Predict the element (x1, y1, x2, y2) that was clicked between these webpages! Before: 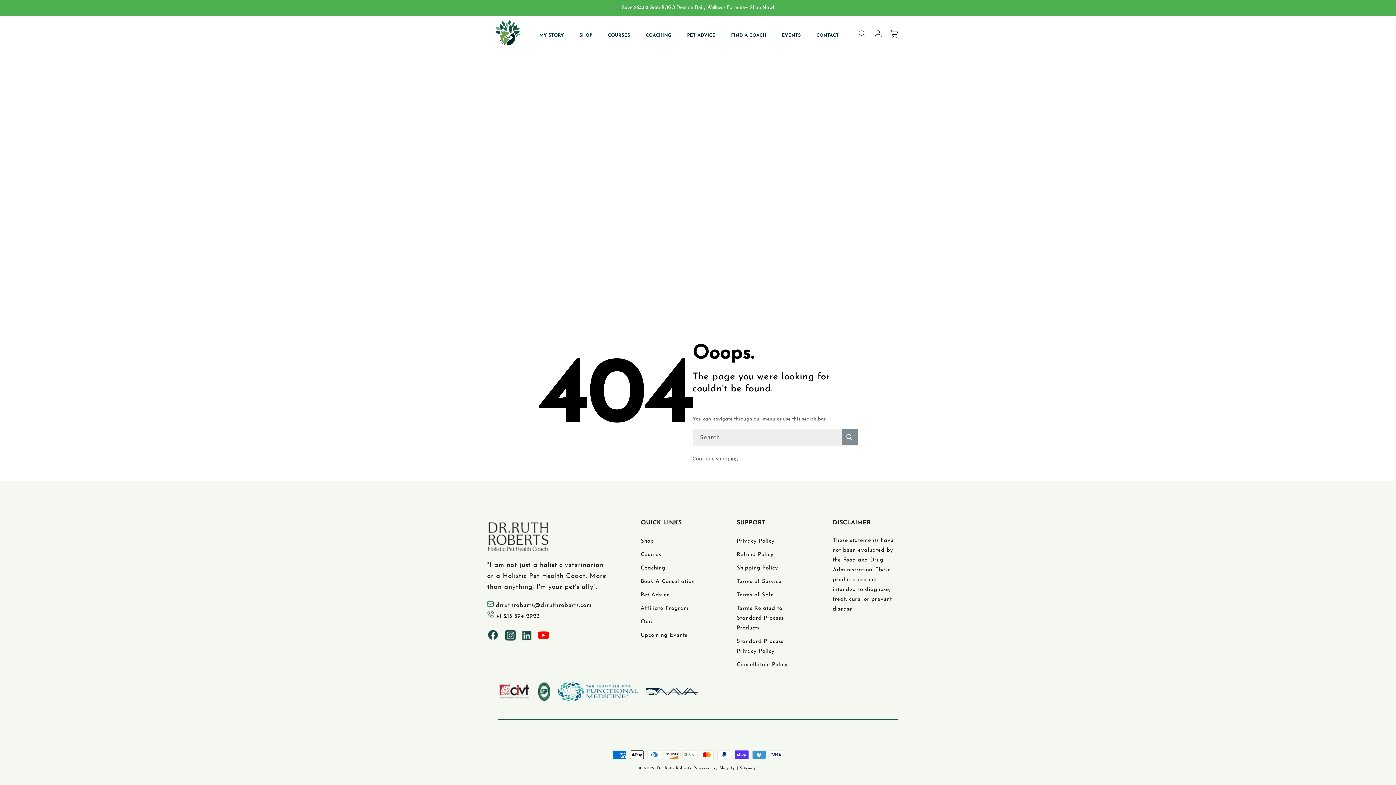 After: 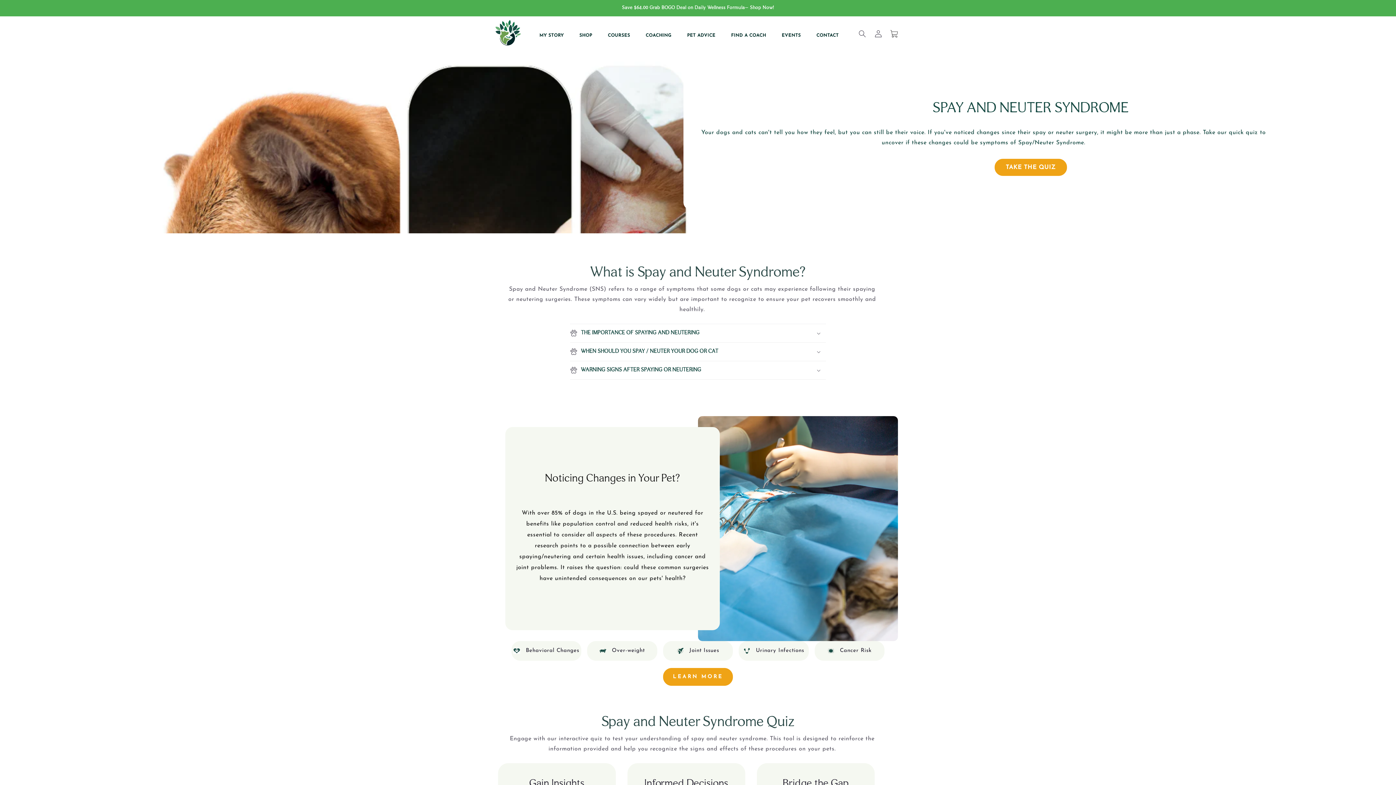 Action: bbox: (640, 615, 653, 629) label: Quiz